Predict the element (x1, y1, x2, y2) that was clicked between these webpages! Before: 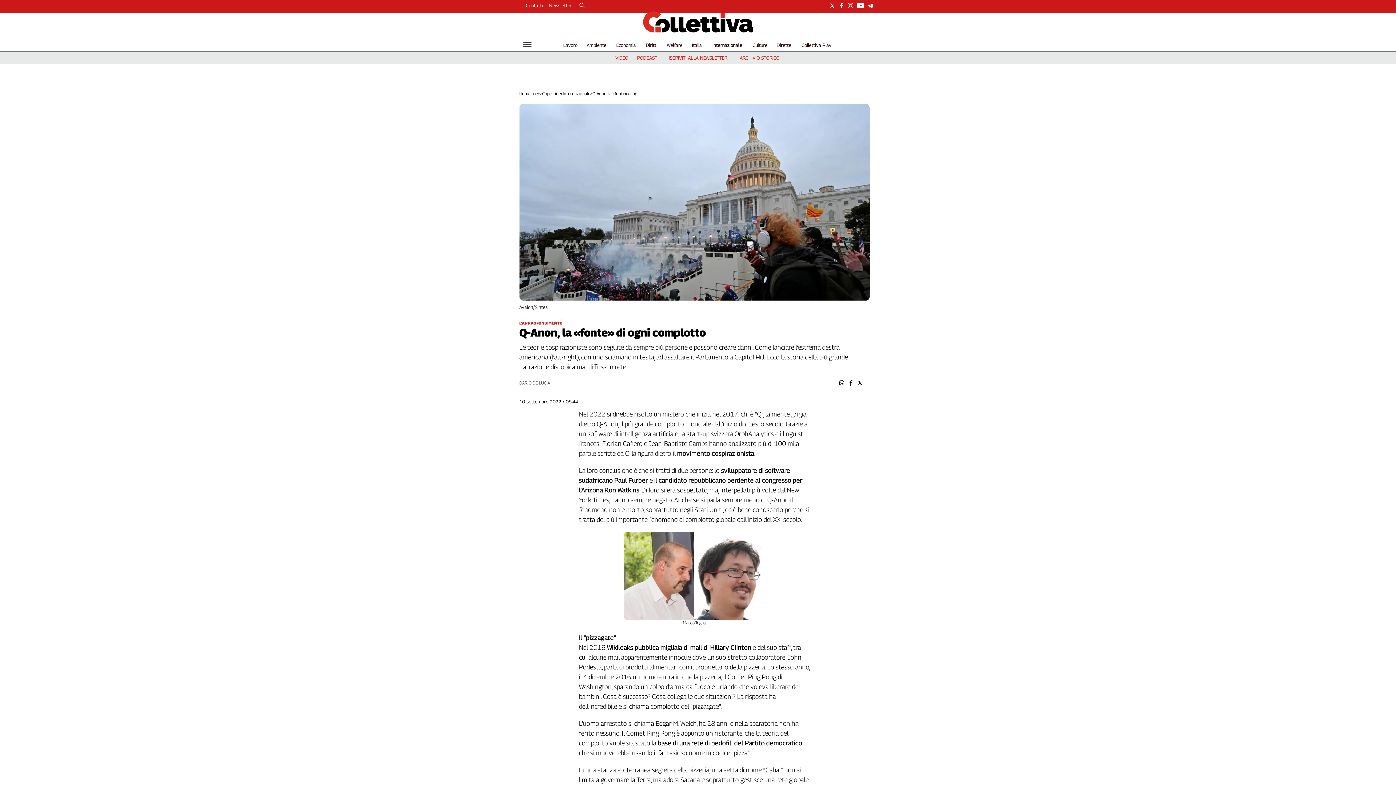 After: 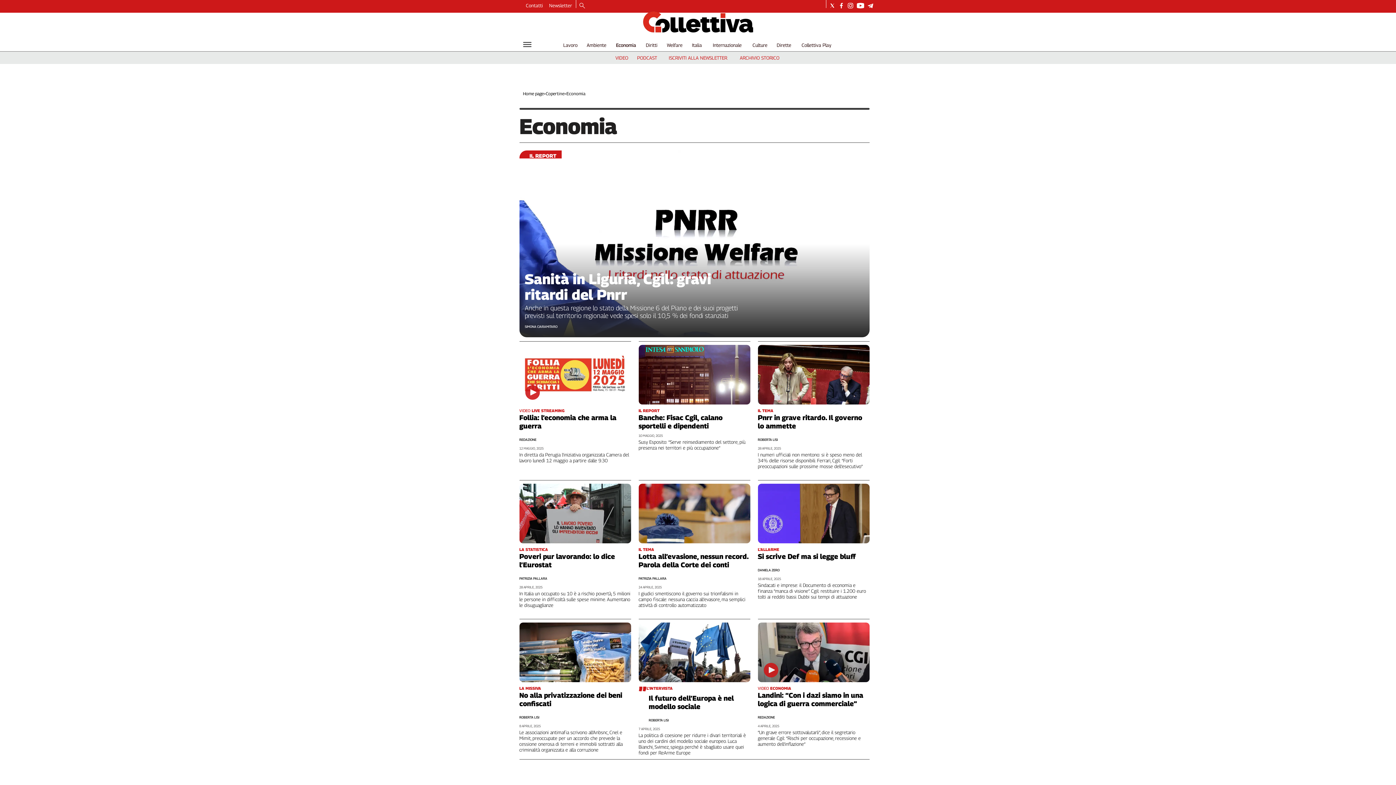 Action: label: Economia bbox: (616, 42, 635, 48)